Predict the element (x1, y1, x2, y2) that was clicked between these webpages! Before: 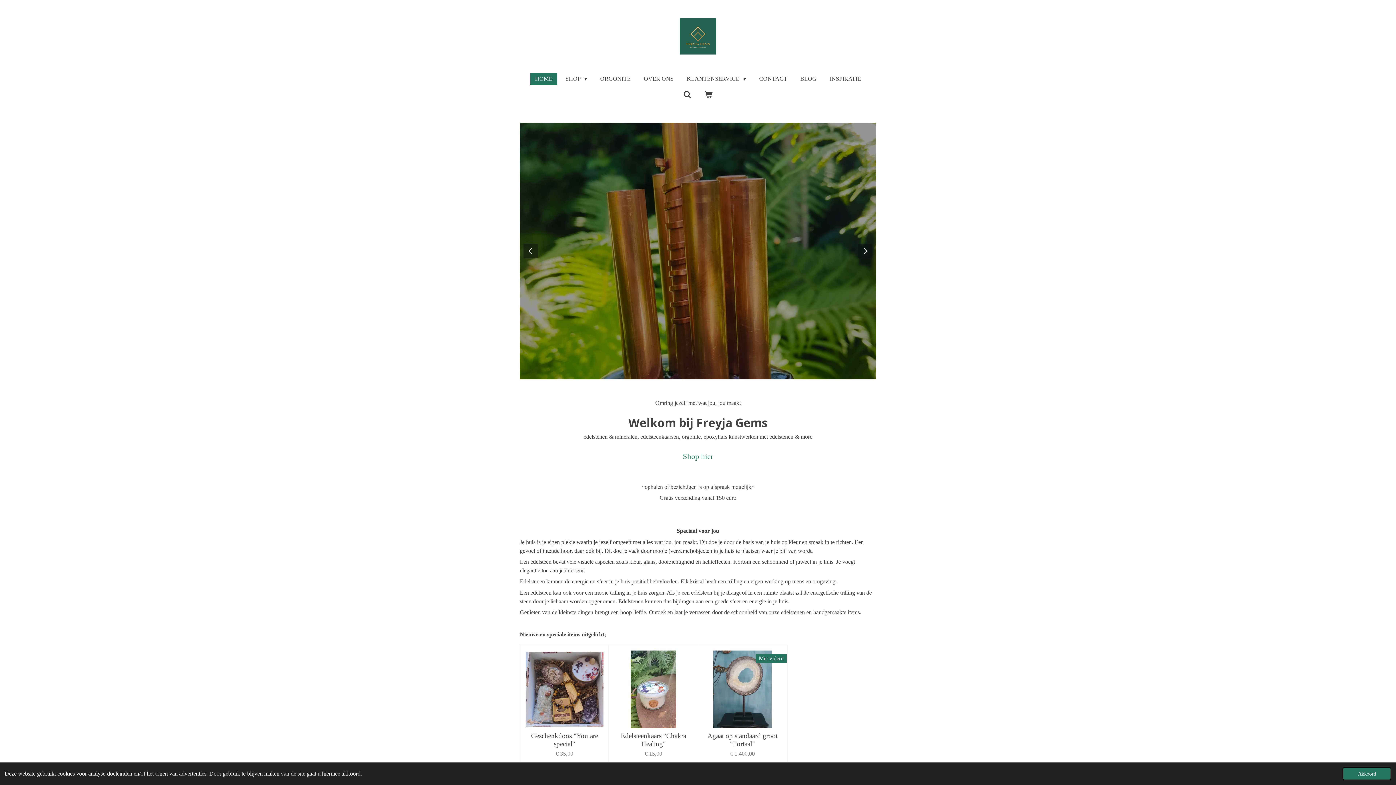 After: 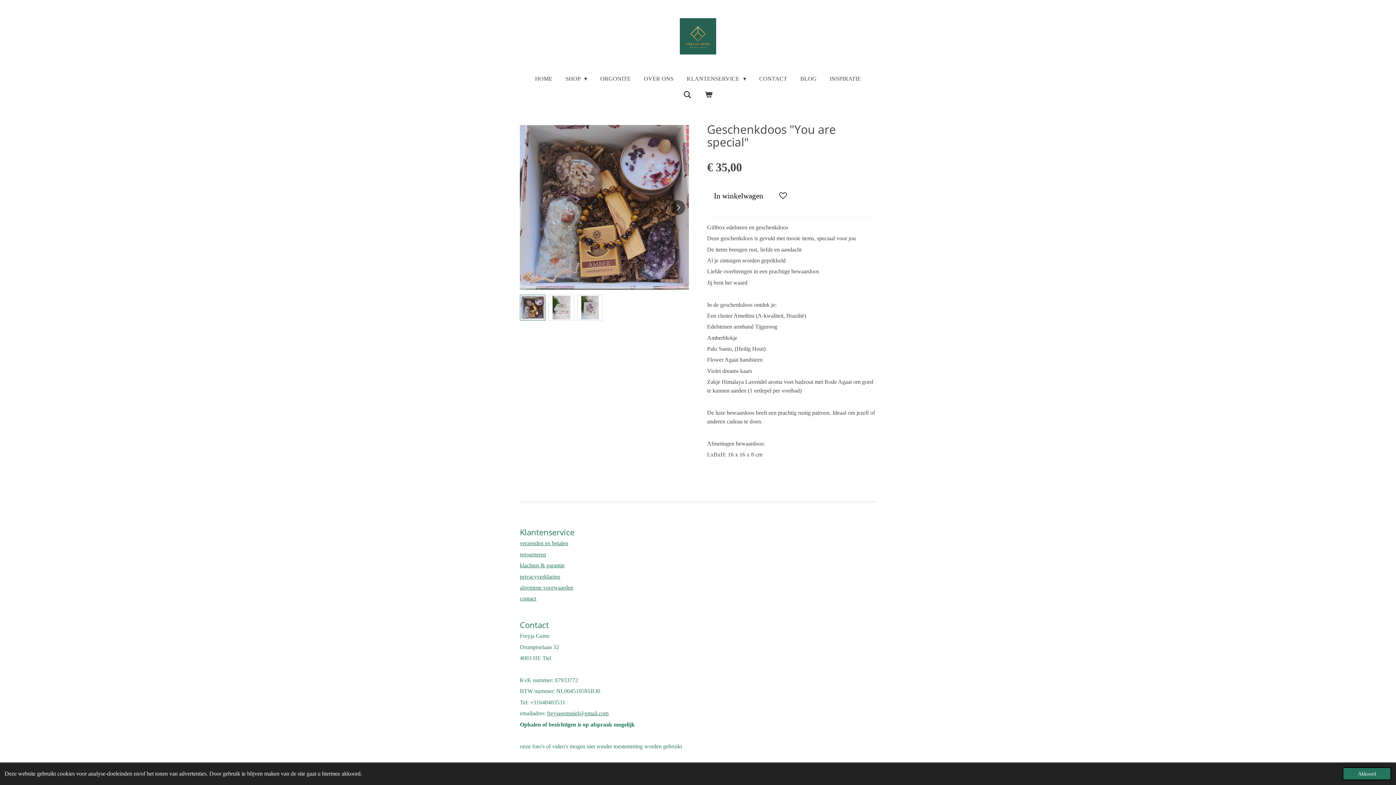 Action: label: Geschenkdoos "You are special" bbox: (525, 732, 603, 748)